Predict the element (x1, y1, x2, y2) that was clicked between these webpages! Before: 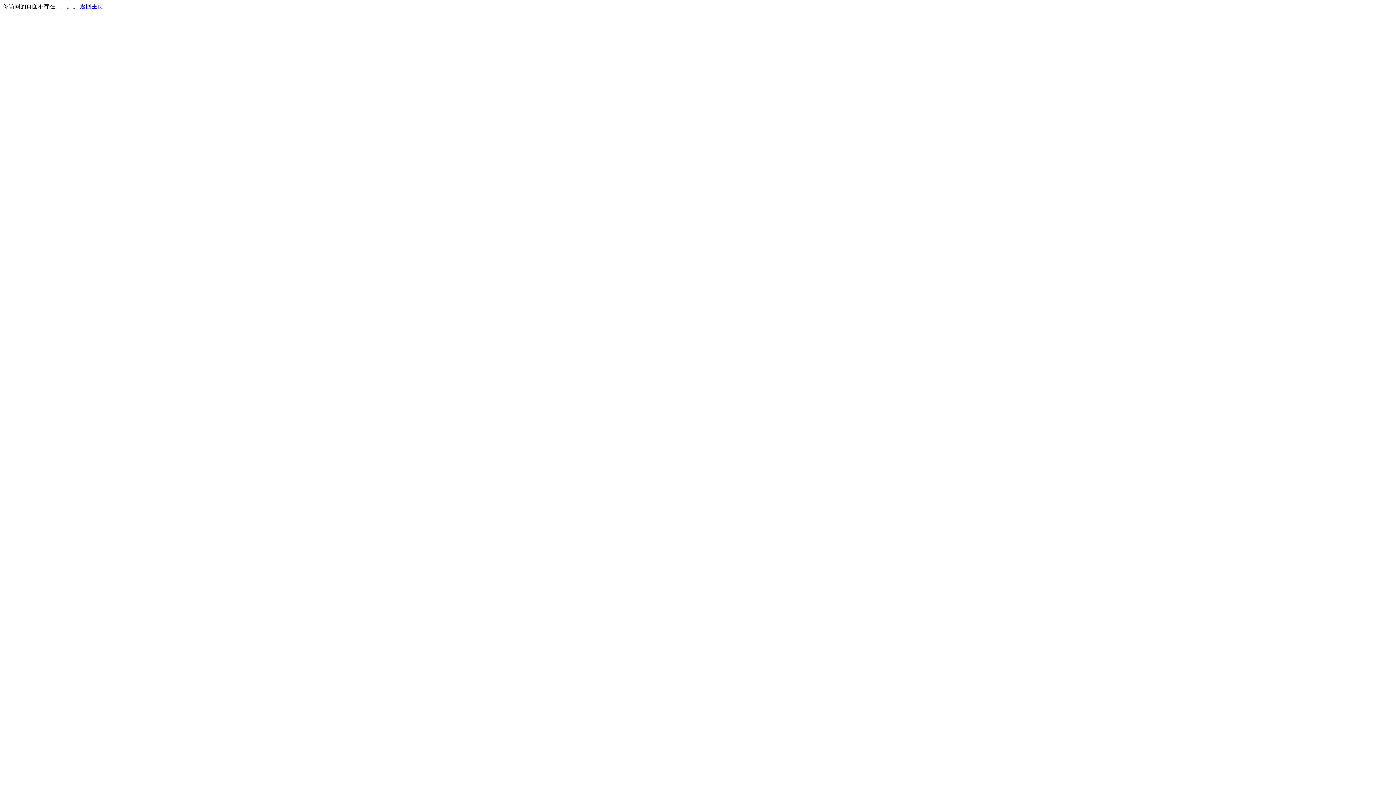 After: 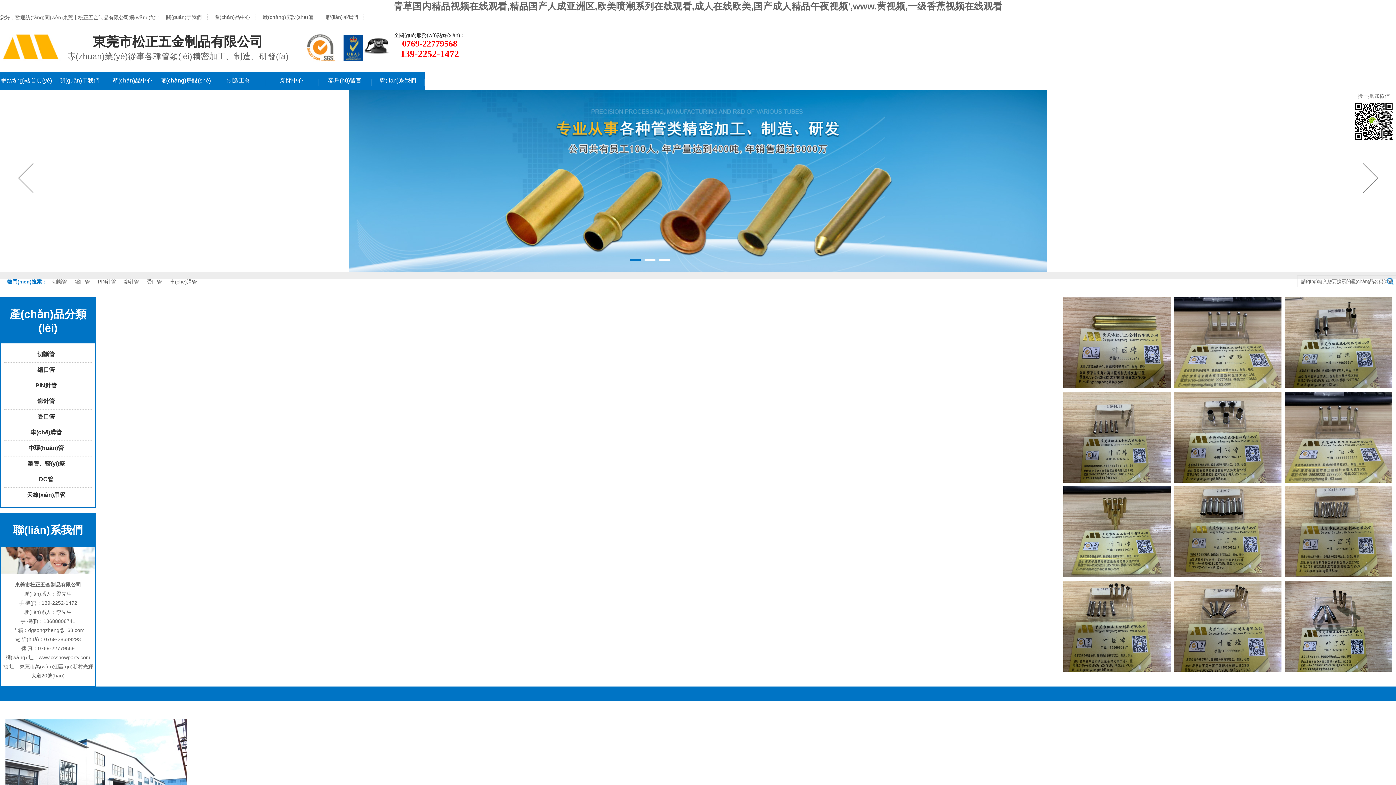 Action: label: 返回主页 bbox: (80, 3, 103, 9)